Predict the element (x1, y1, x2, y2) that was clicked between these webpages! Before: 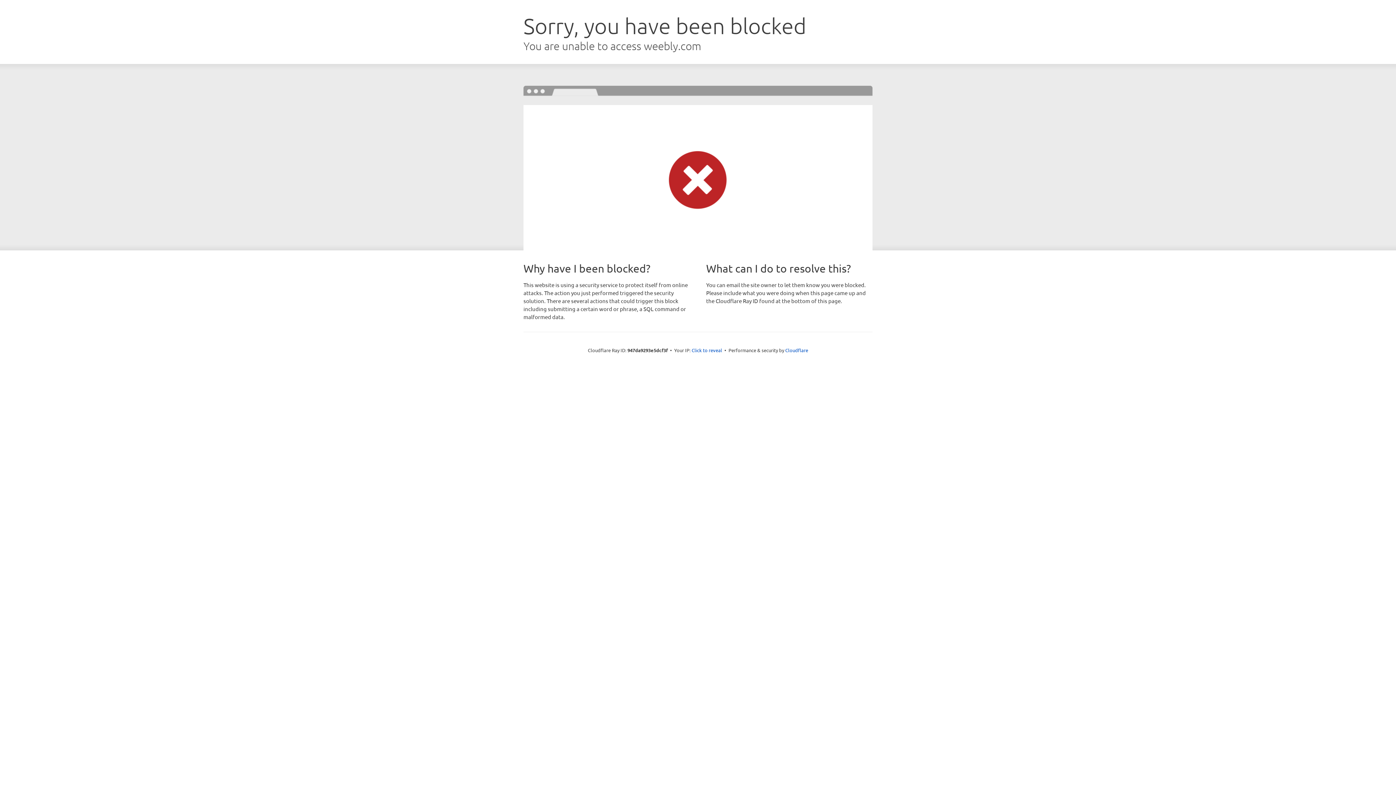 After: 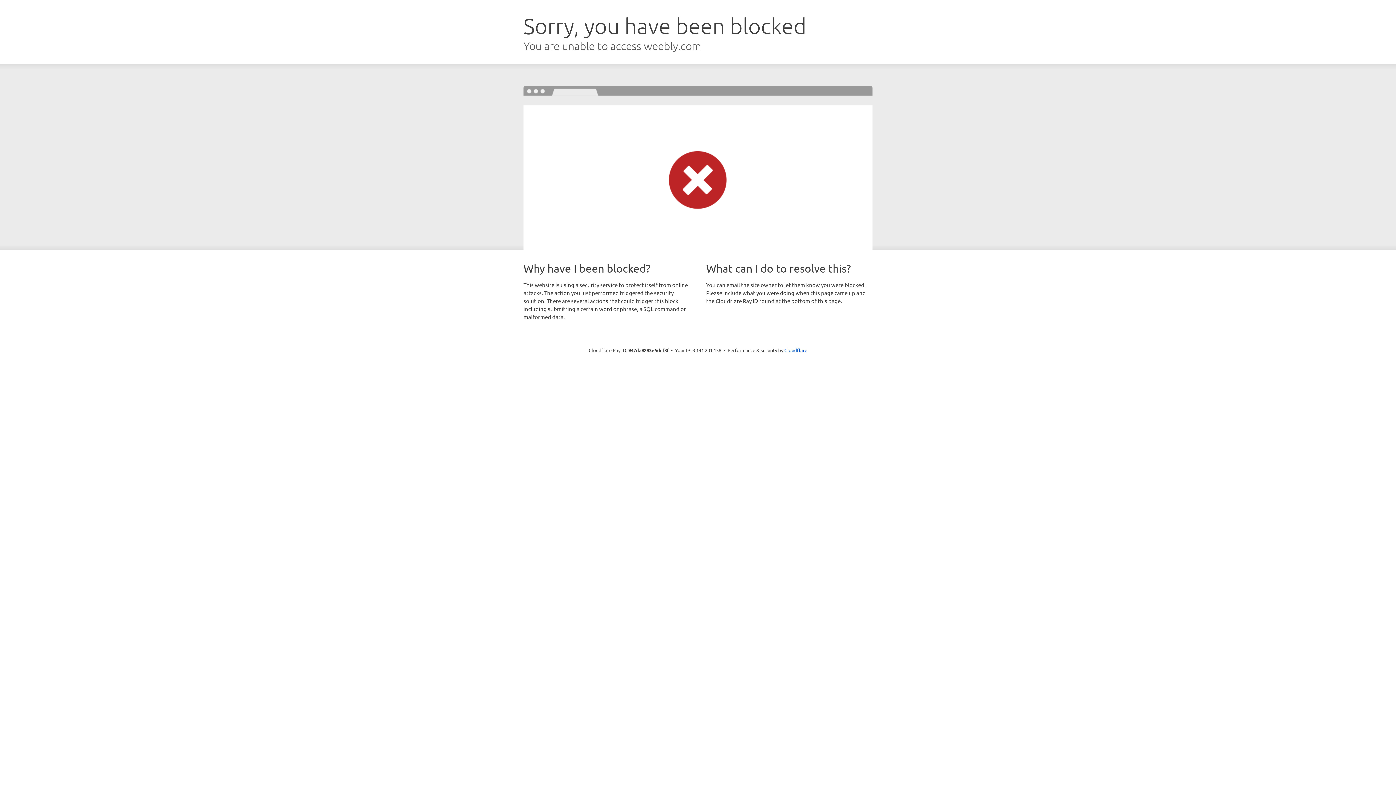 Action: bbox: (691, 346, 722, 353) label: Click to reveal